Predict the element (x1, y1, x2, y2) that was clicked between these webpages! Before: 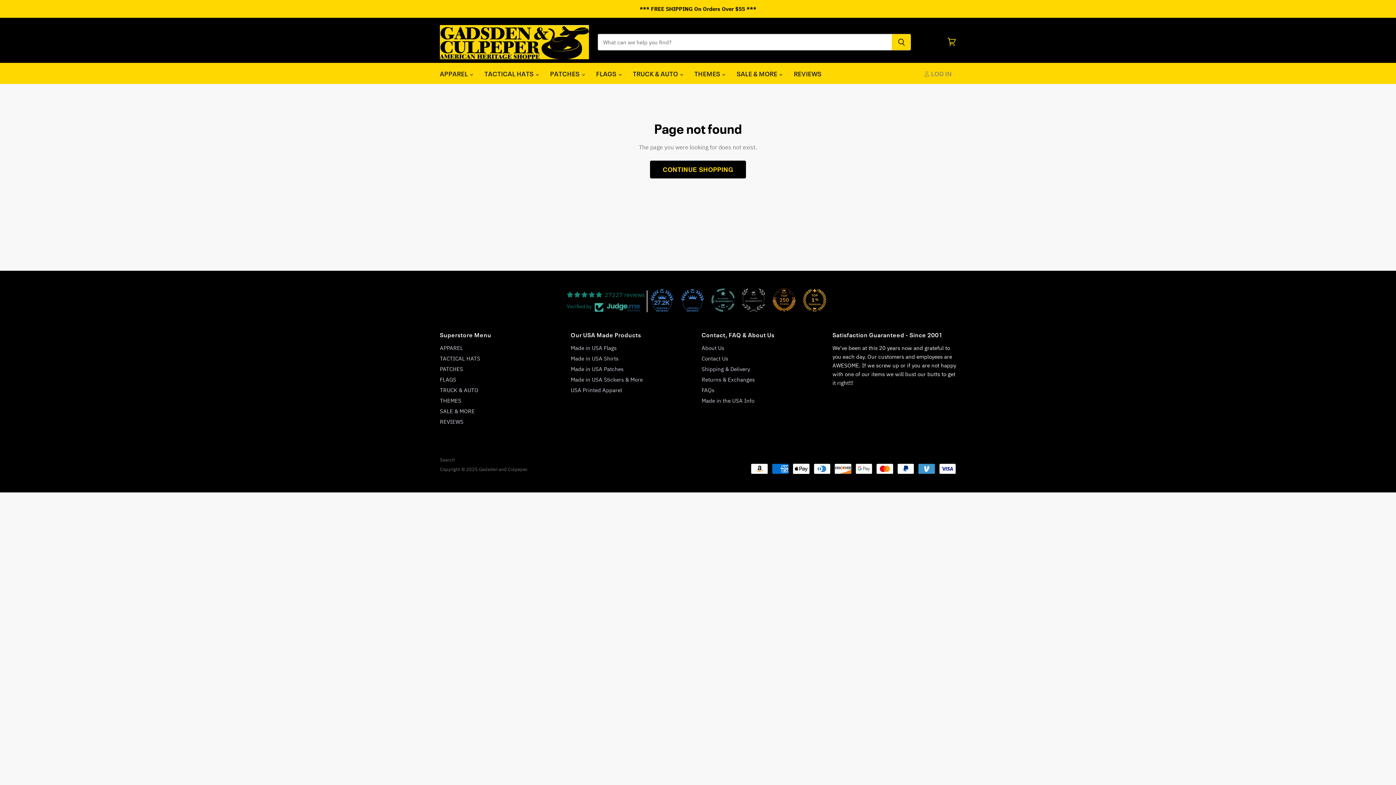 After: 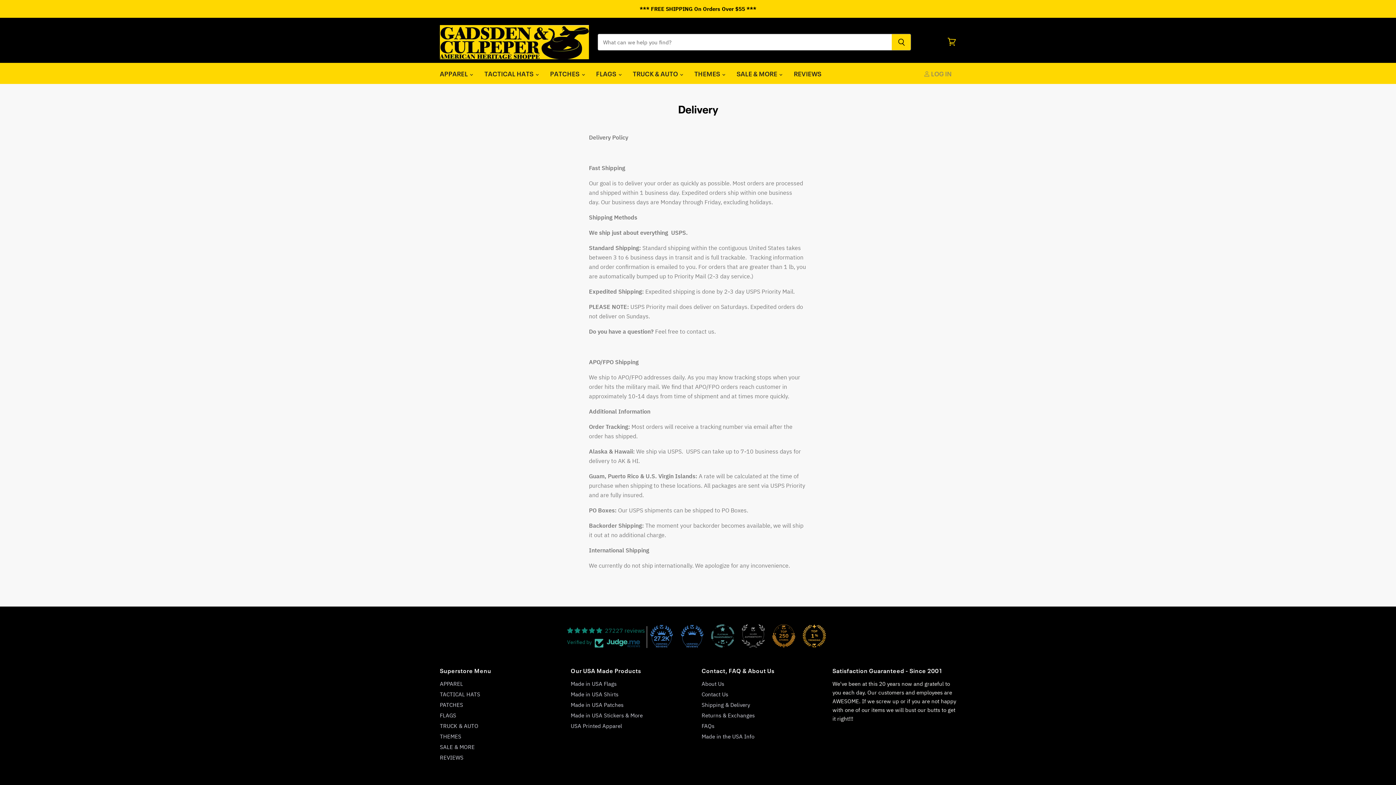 Action: label: Shipping & Delivery bbox: (701, 365, 750, 372)